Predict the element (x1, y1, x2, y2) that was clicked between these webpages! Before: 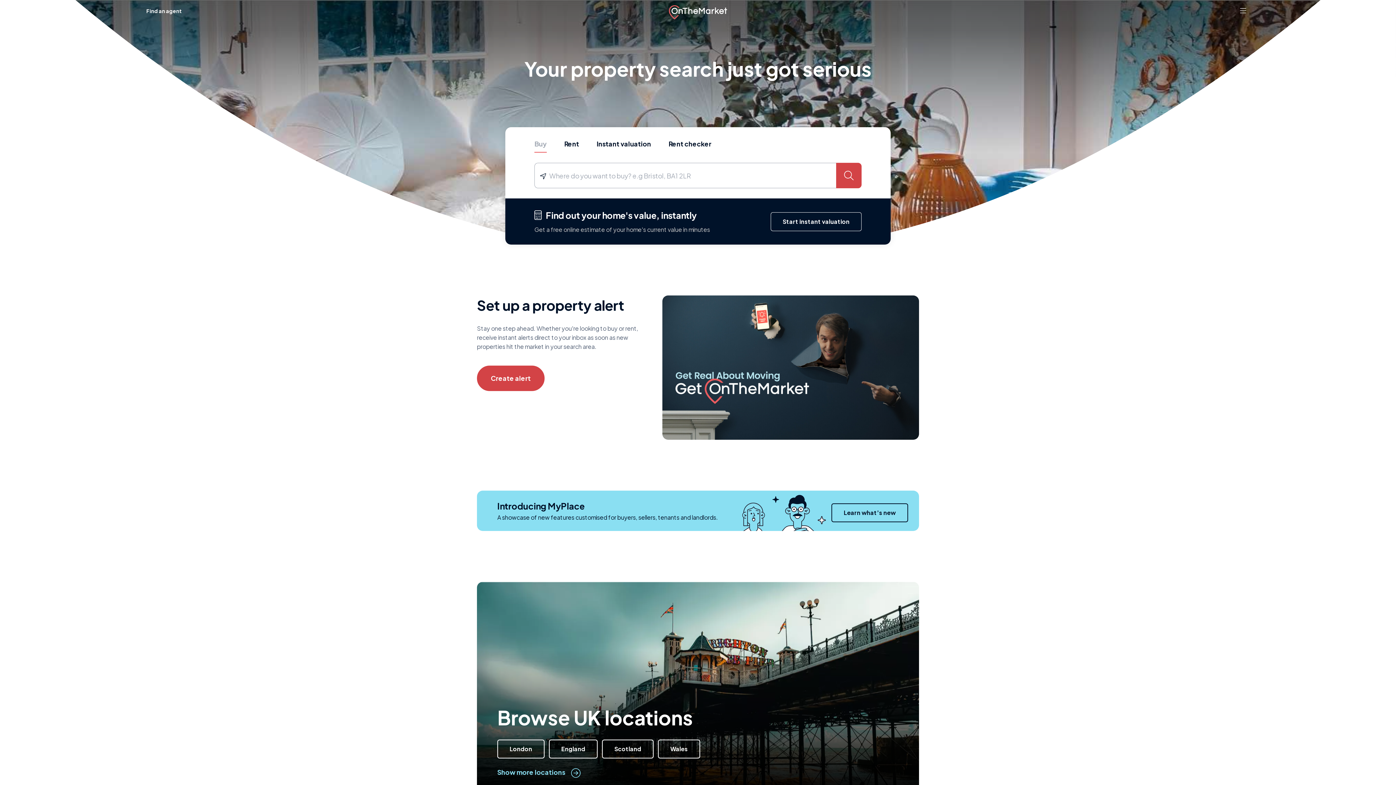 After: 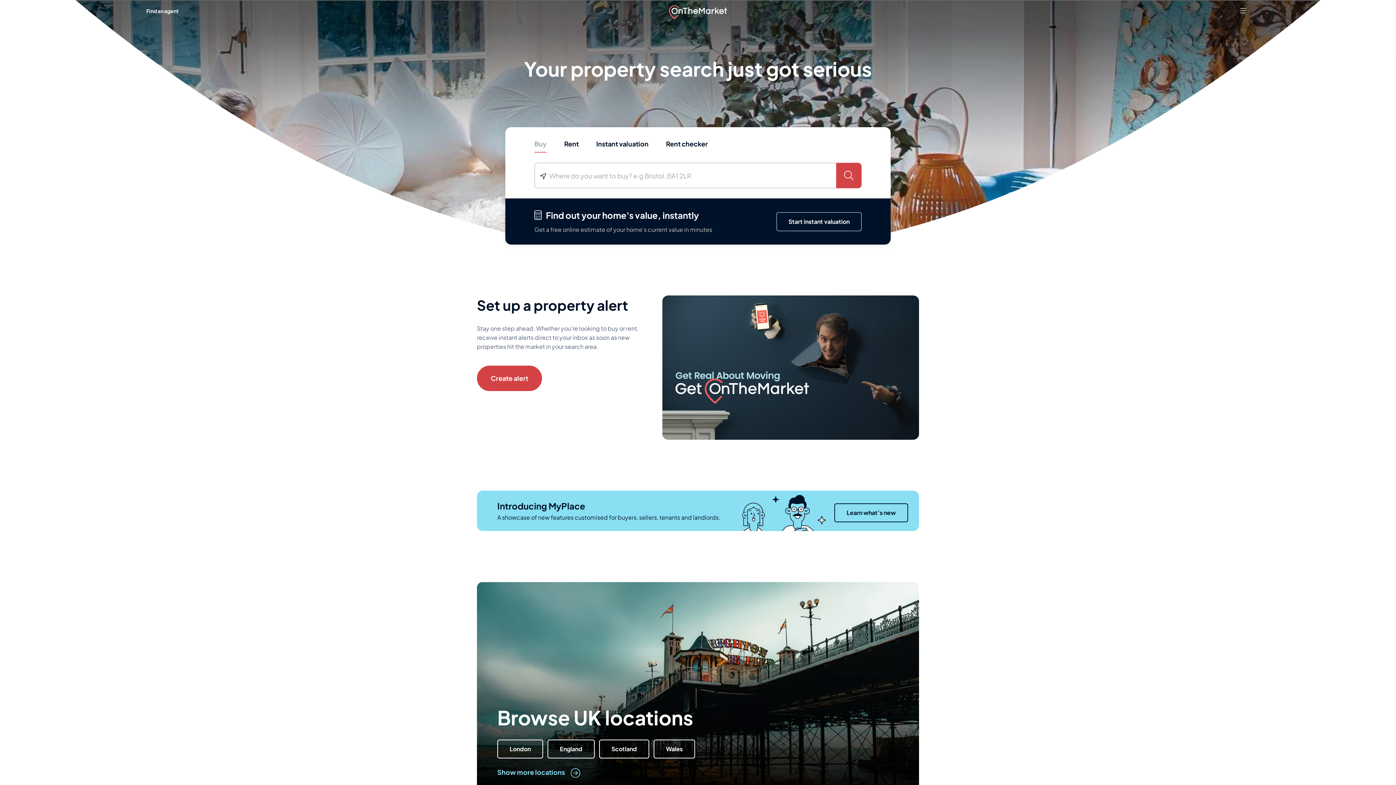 Action: bbox: (669, 3, 727, 17)